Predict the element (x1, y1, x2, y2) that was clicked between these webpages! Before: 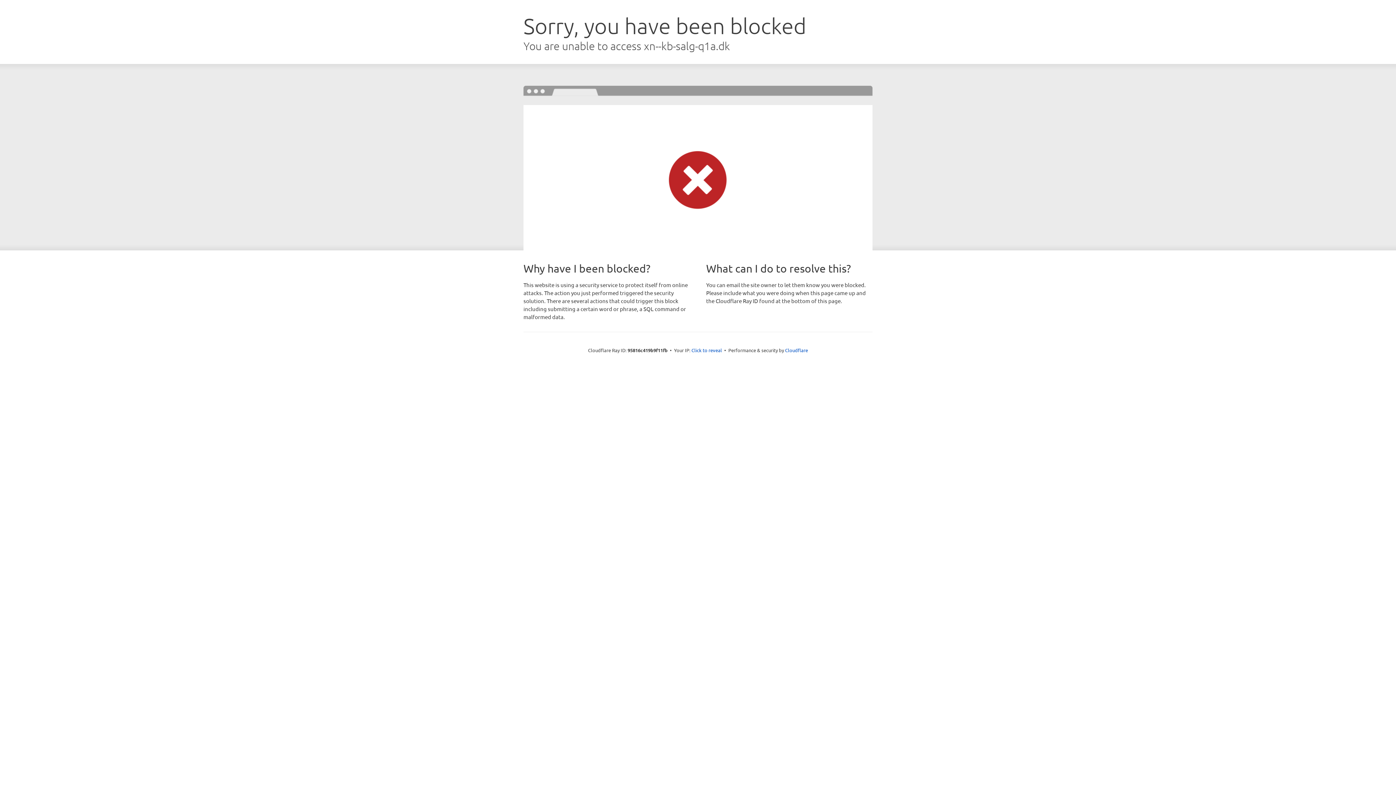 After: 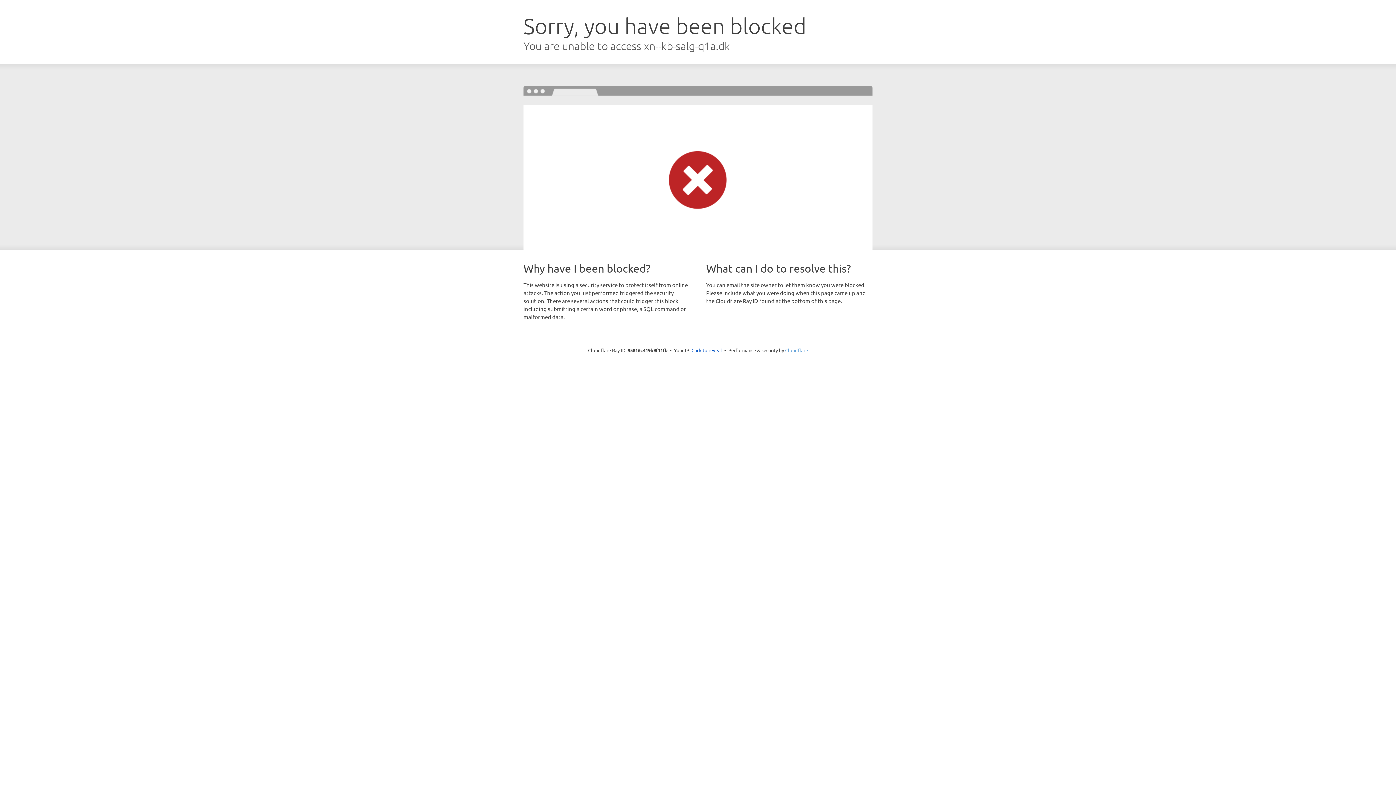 Action: label: Cloudflare bbox: (785, 347, 808, 353)